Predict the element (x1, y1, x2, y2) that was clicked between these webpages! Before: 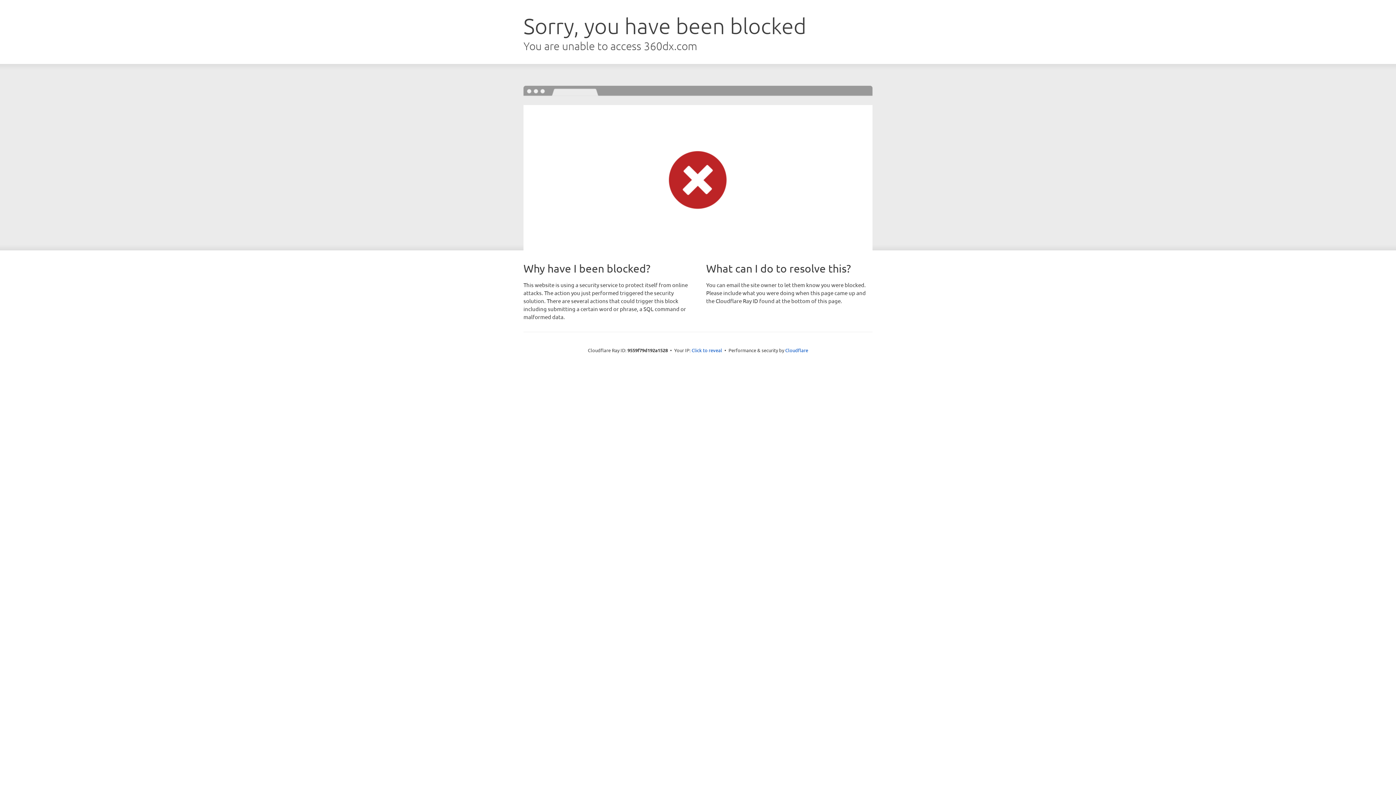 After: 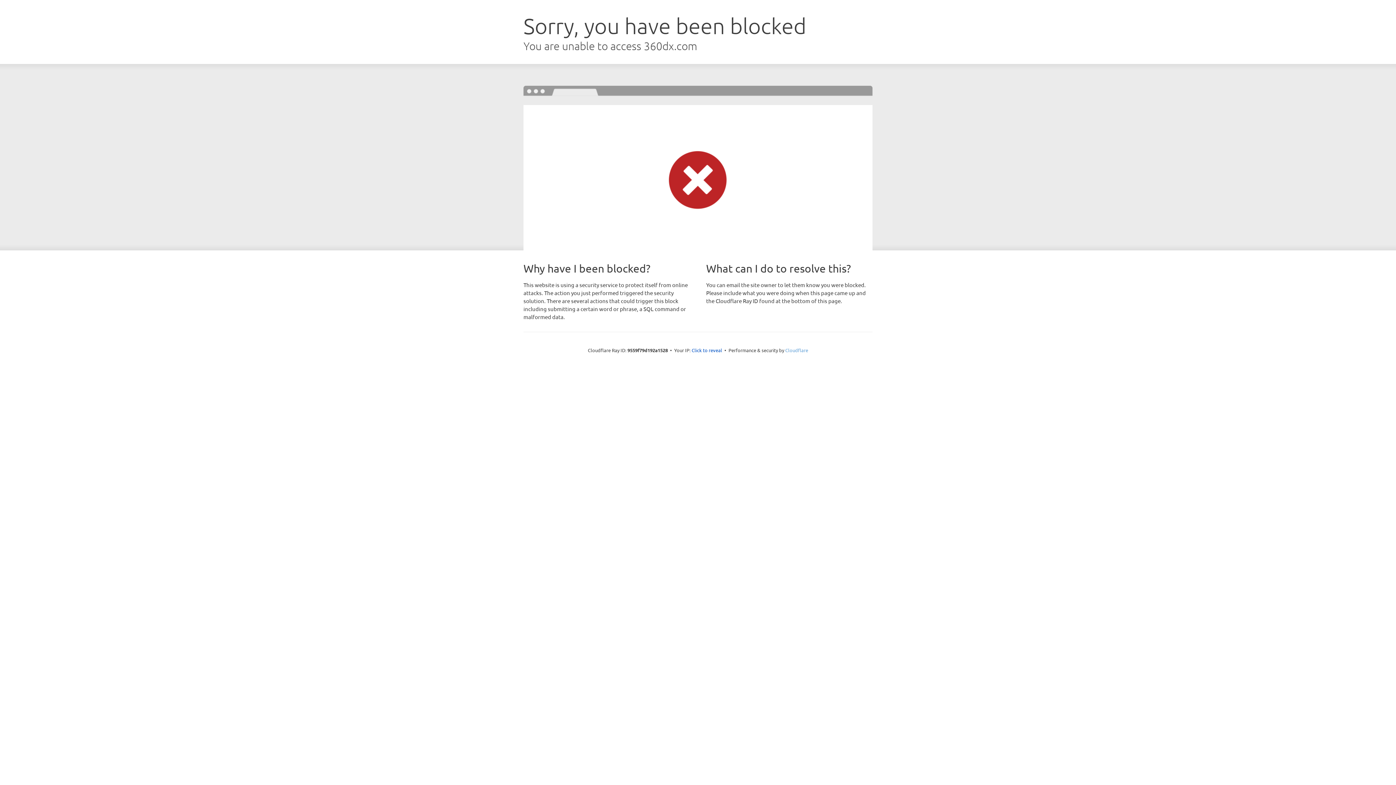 Action: bbox: (785, 347, 808, 353) label: Cloudflare